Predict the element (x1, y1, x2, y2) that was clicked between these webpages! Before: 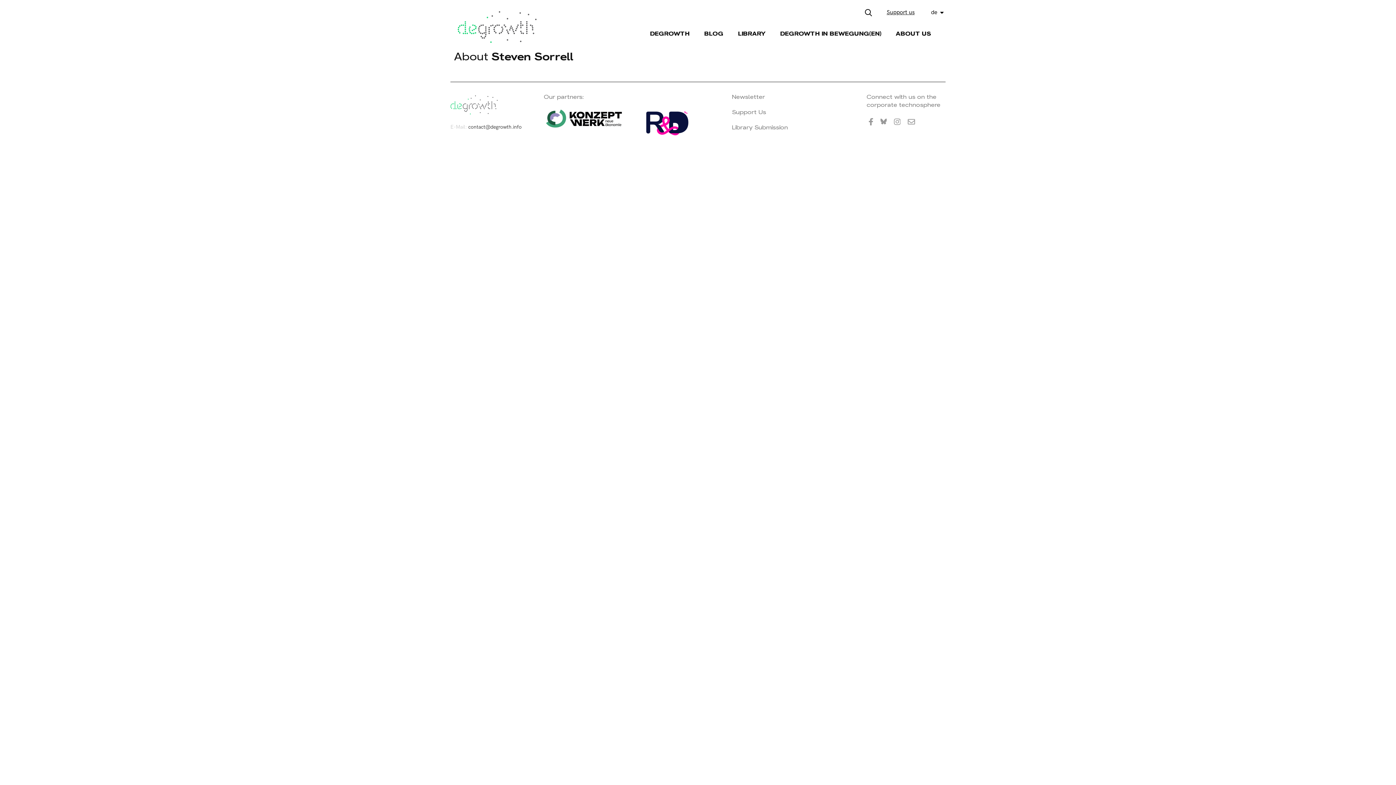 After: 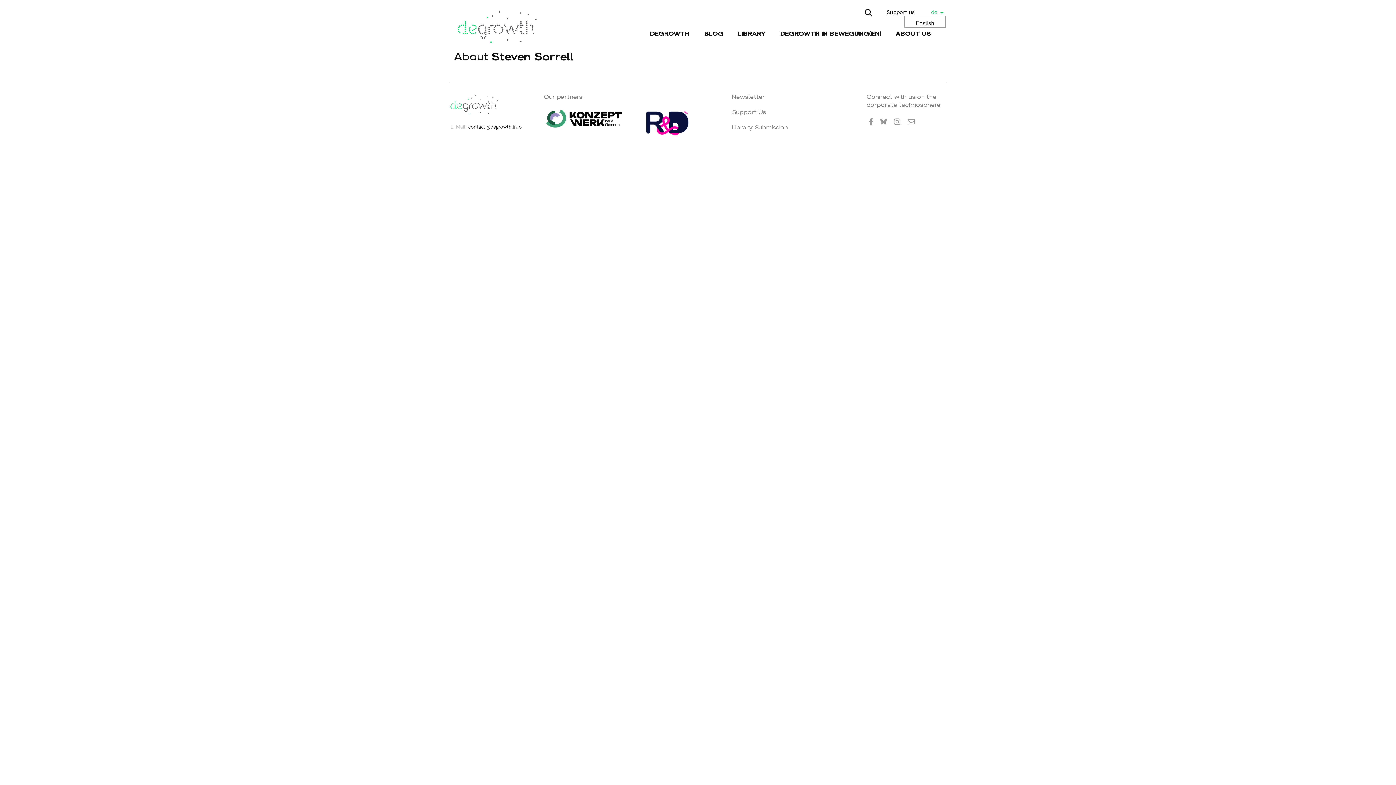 Action: bbox: (931, 9, 937, 16) label: de